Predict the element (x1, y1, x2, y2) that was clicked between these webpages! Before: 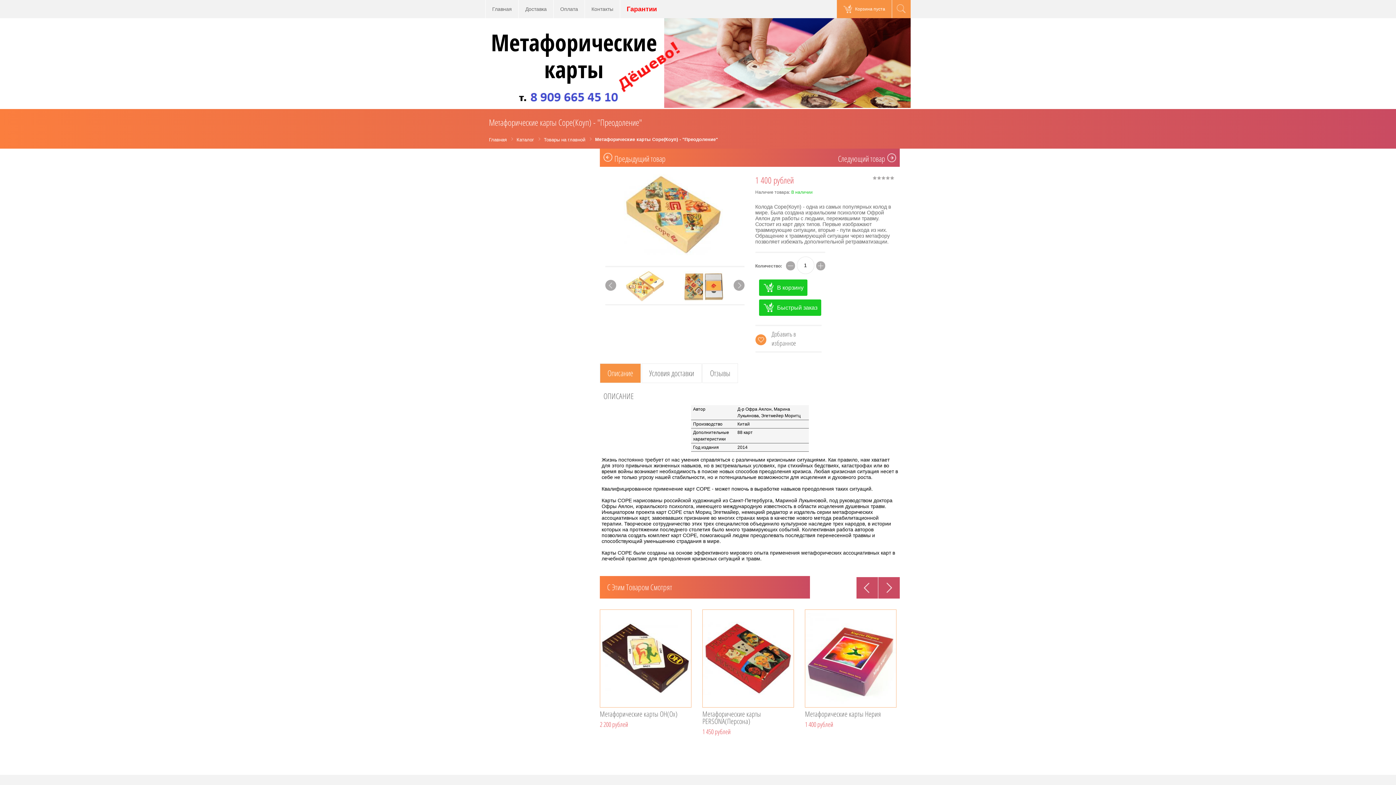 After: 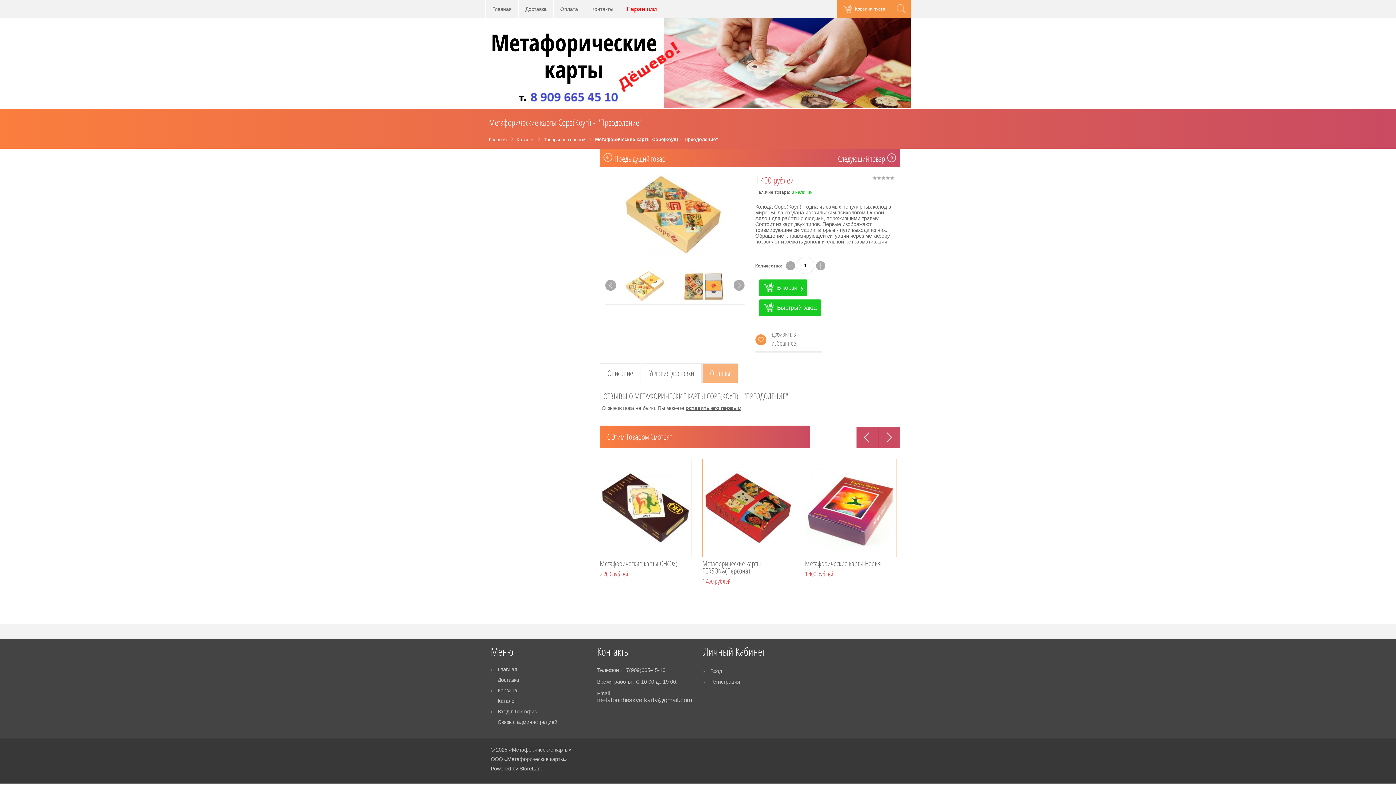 Action: bbox: (702, 363, 738, 383) label: Отзывы